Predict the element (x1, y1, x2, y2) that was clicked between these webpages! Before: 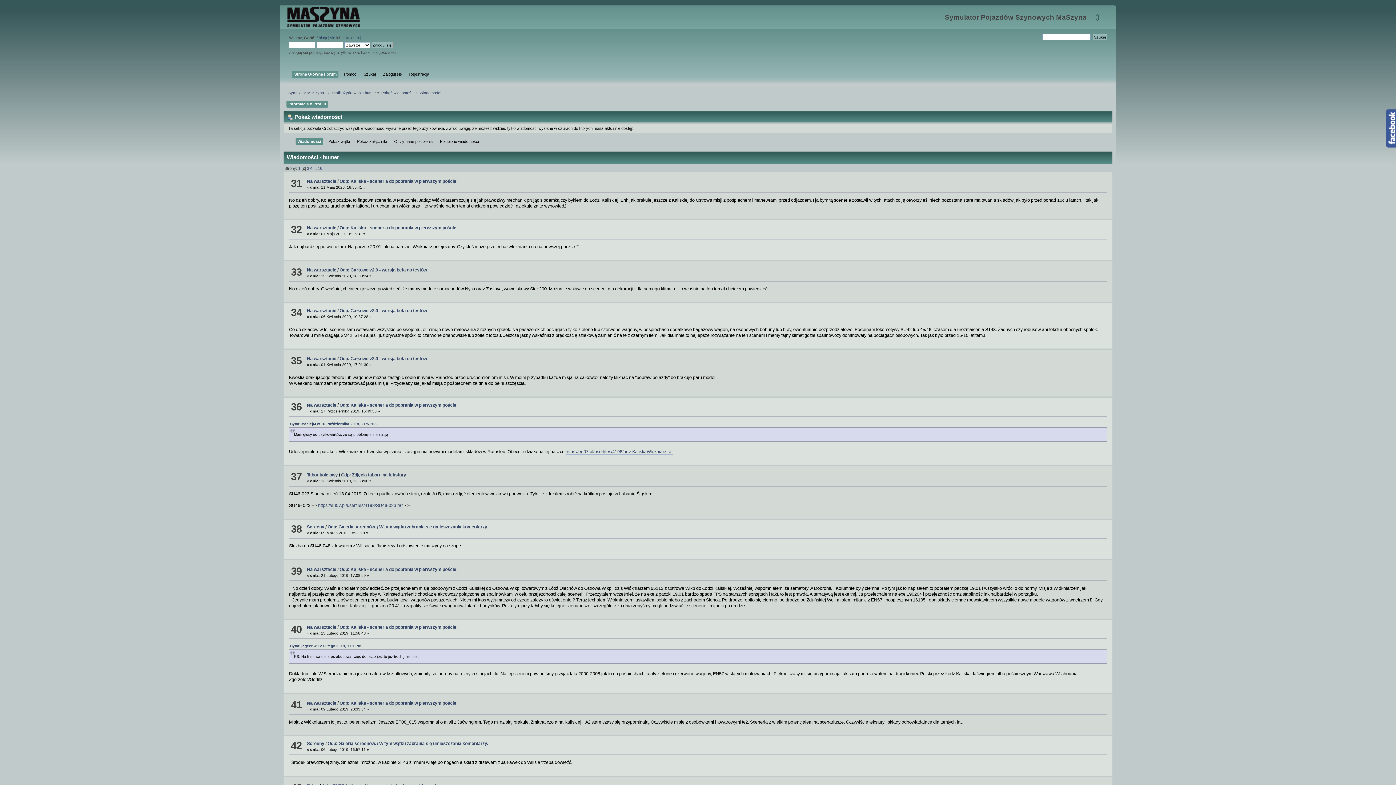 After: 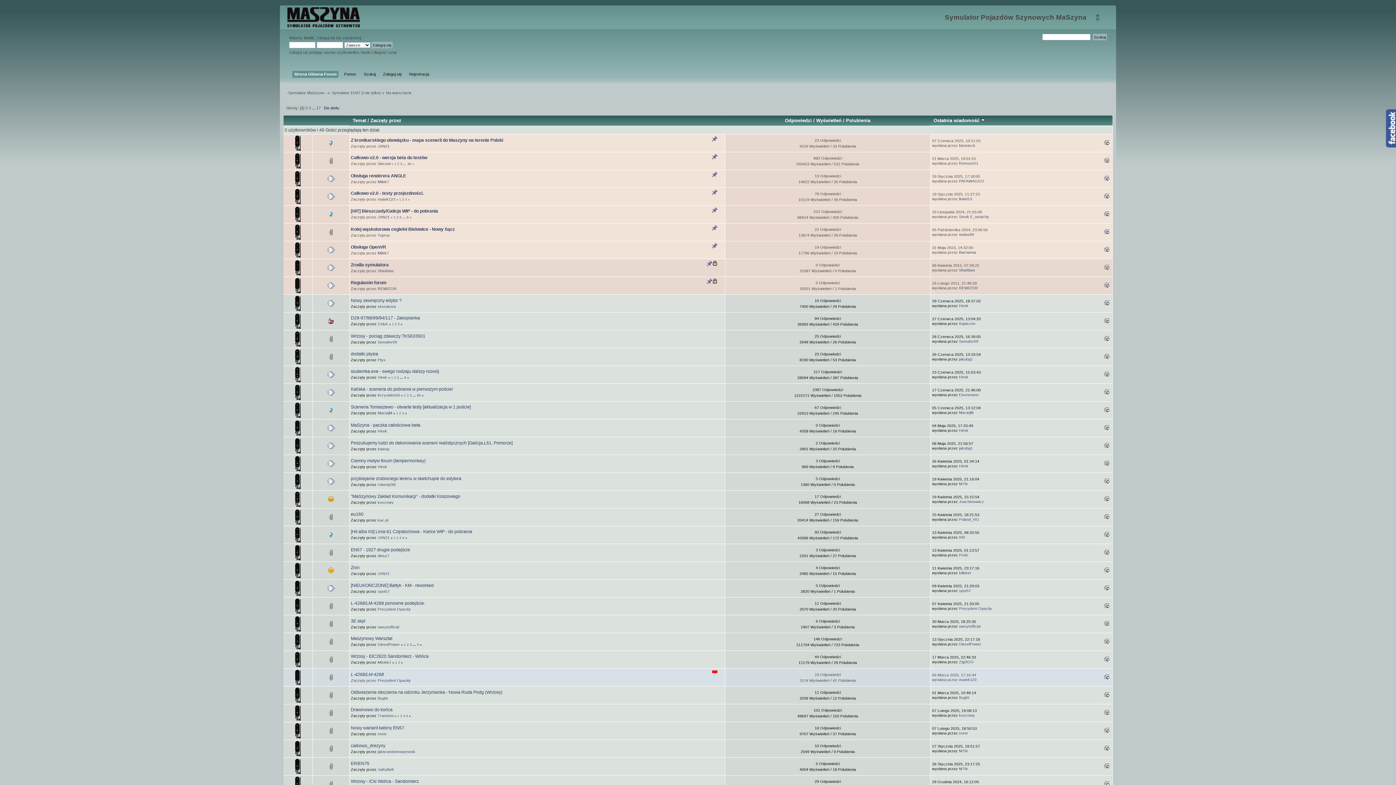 Action: label: Na warsztacie bbox: (306, 625, 336, 630)